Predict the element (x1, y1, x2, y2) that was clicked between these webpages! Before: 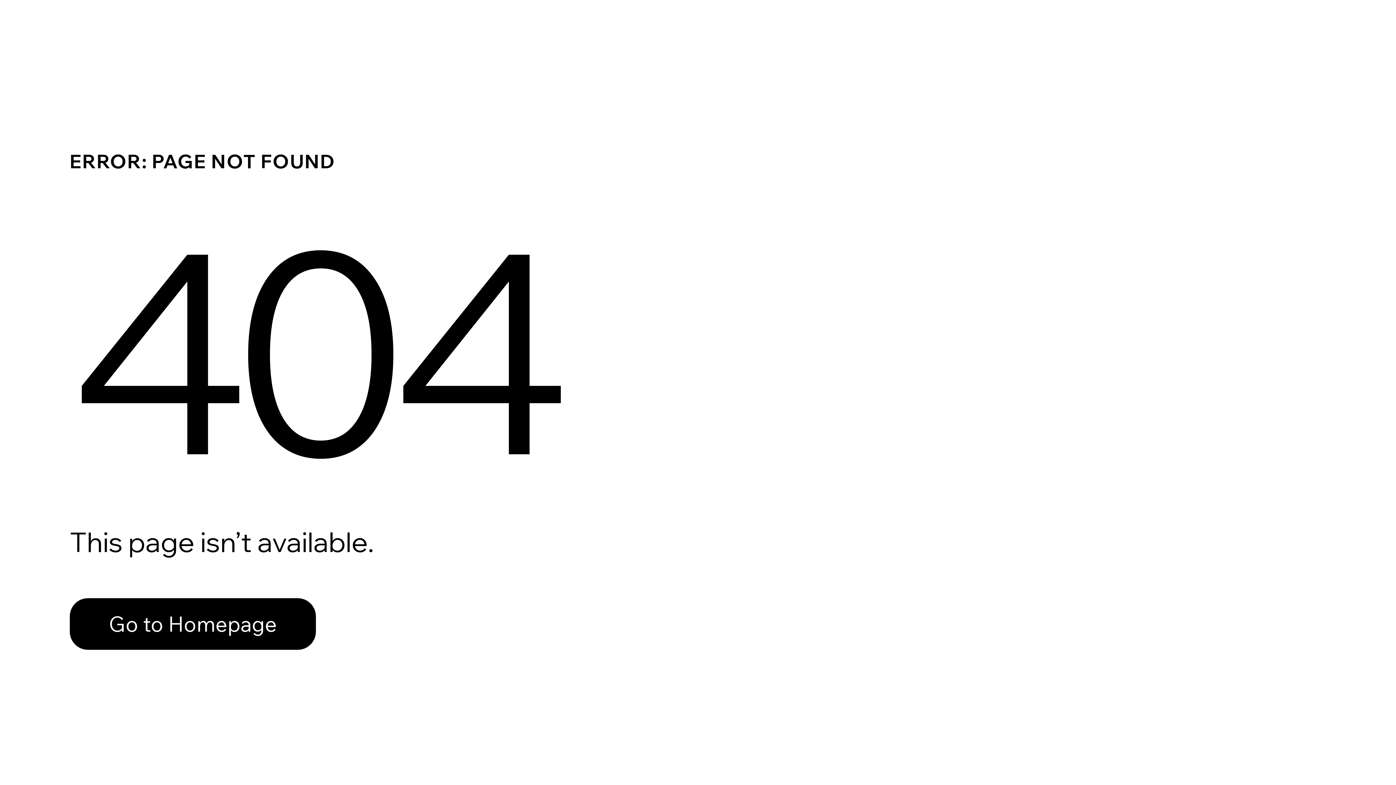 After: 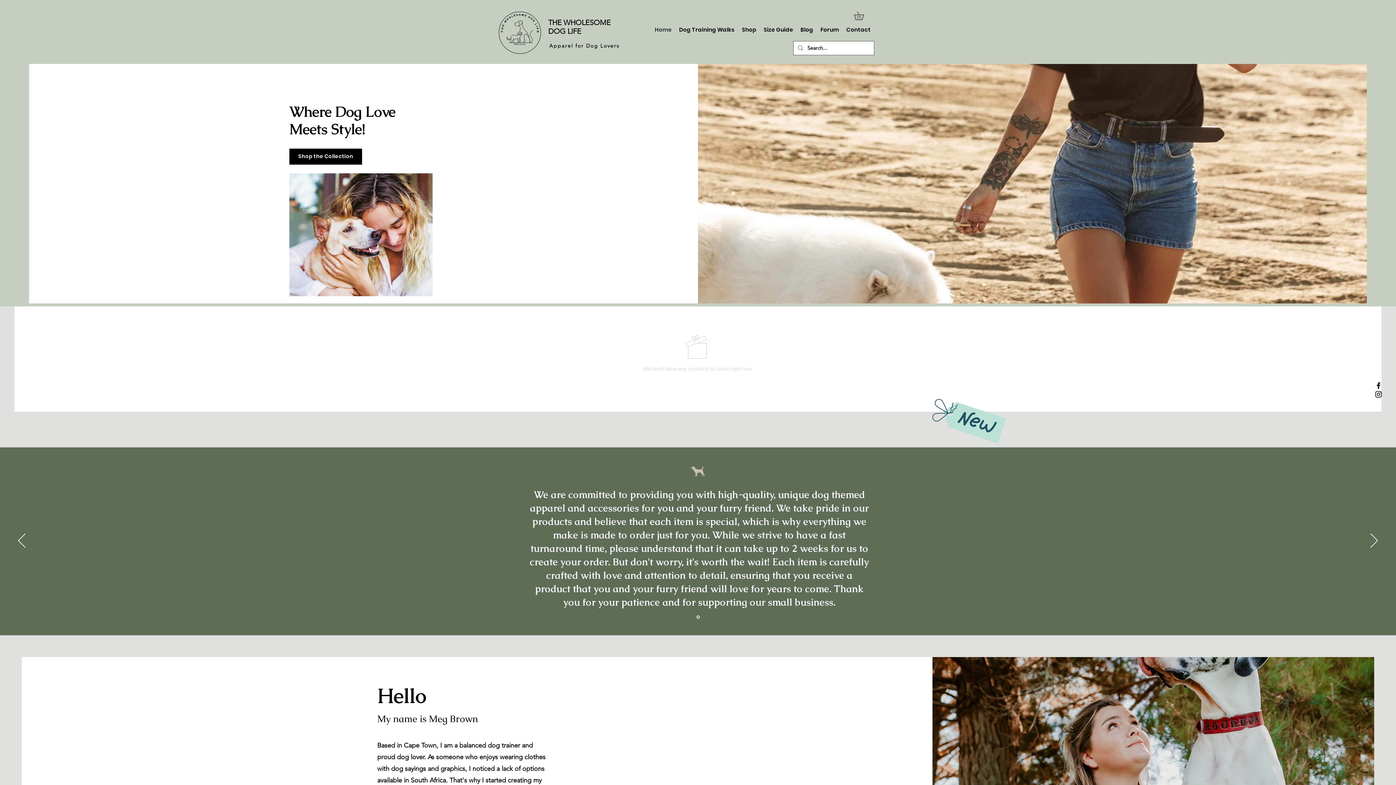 Action: bbox: (69, 582, 768, 659) label: Go to Homepage